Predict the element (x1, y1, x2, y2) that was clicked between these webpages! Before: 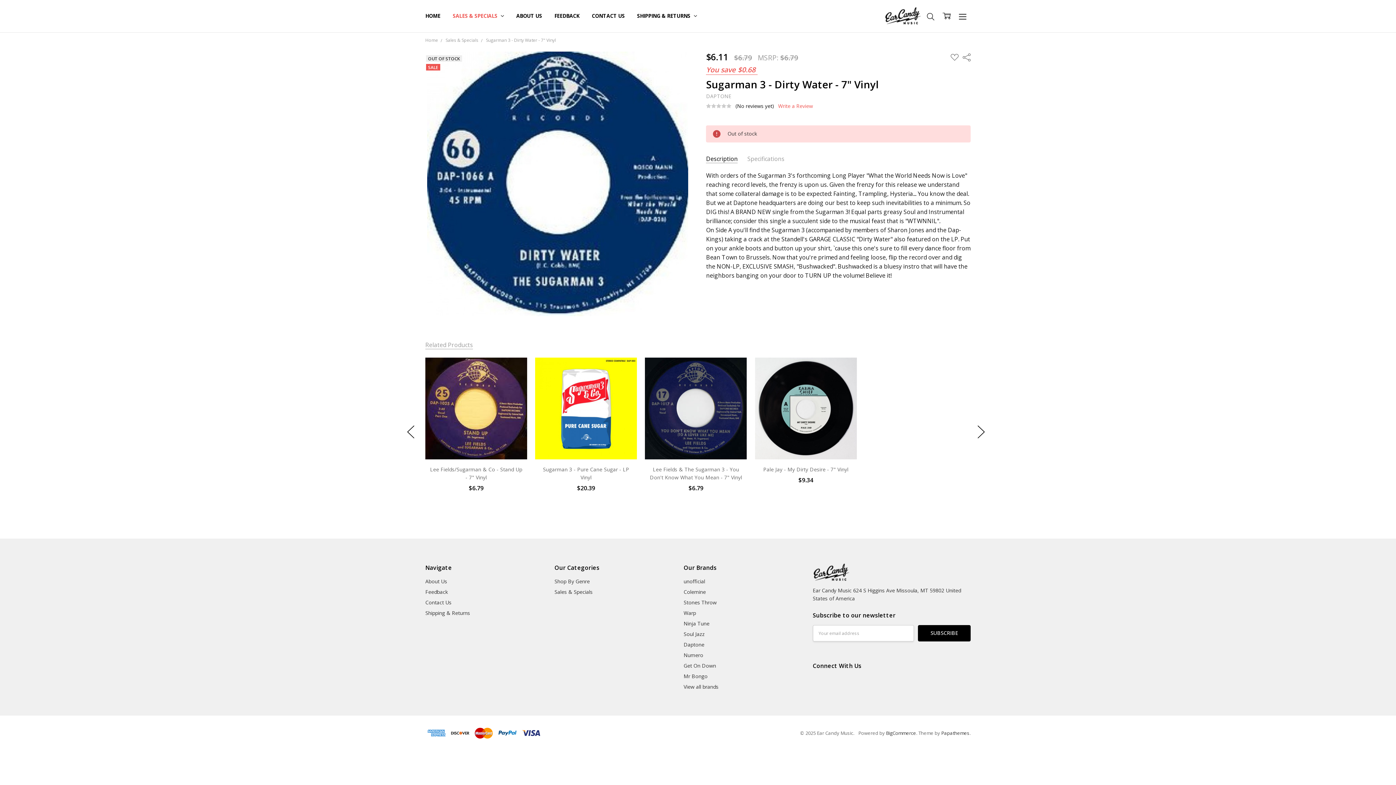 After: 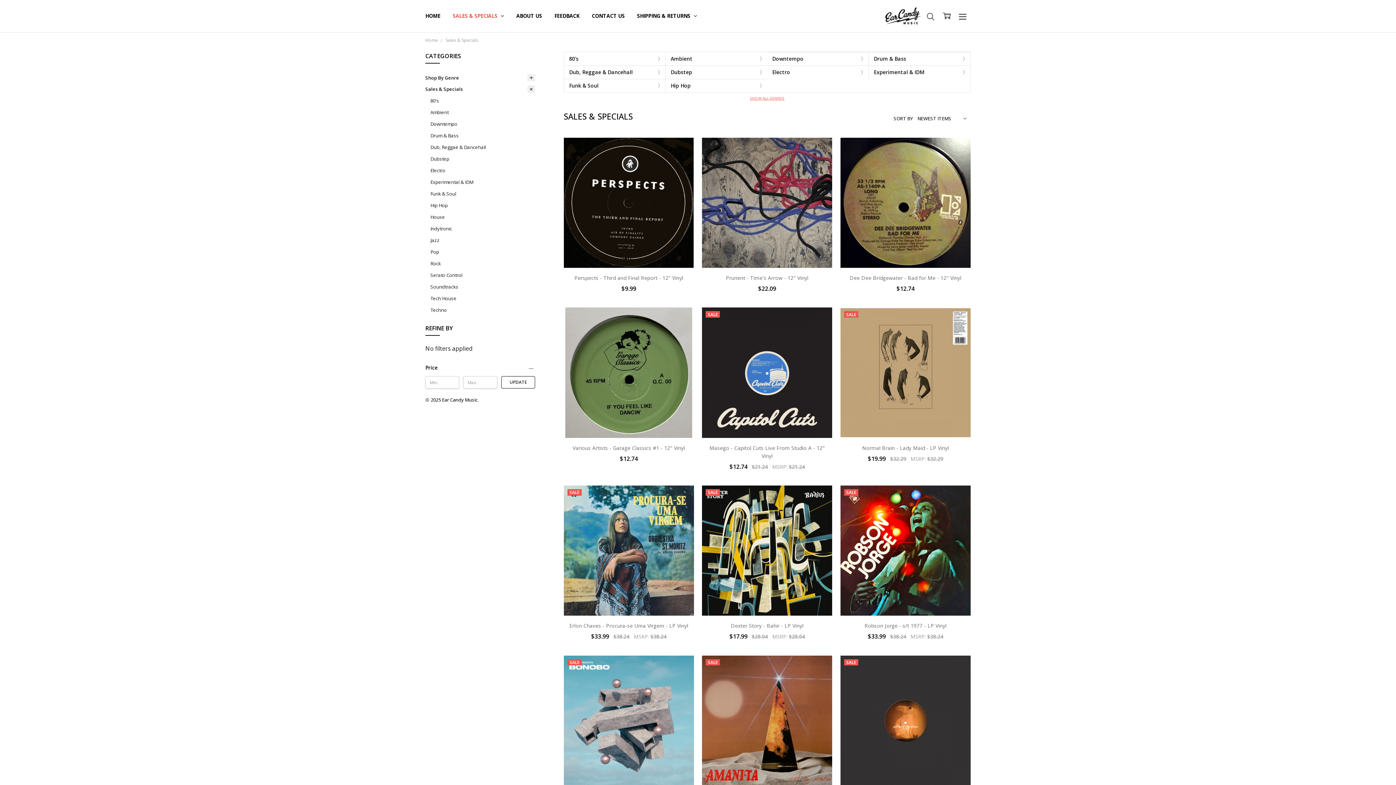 Action: label: SALES & SPECIALS  bbox: (446, 0, 510, 32)